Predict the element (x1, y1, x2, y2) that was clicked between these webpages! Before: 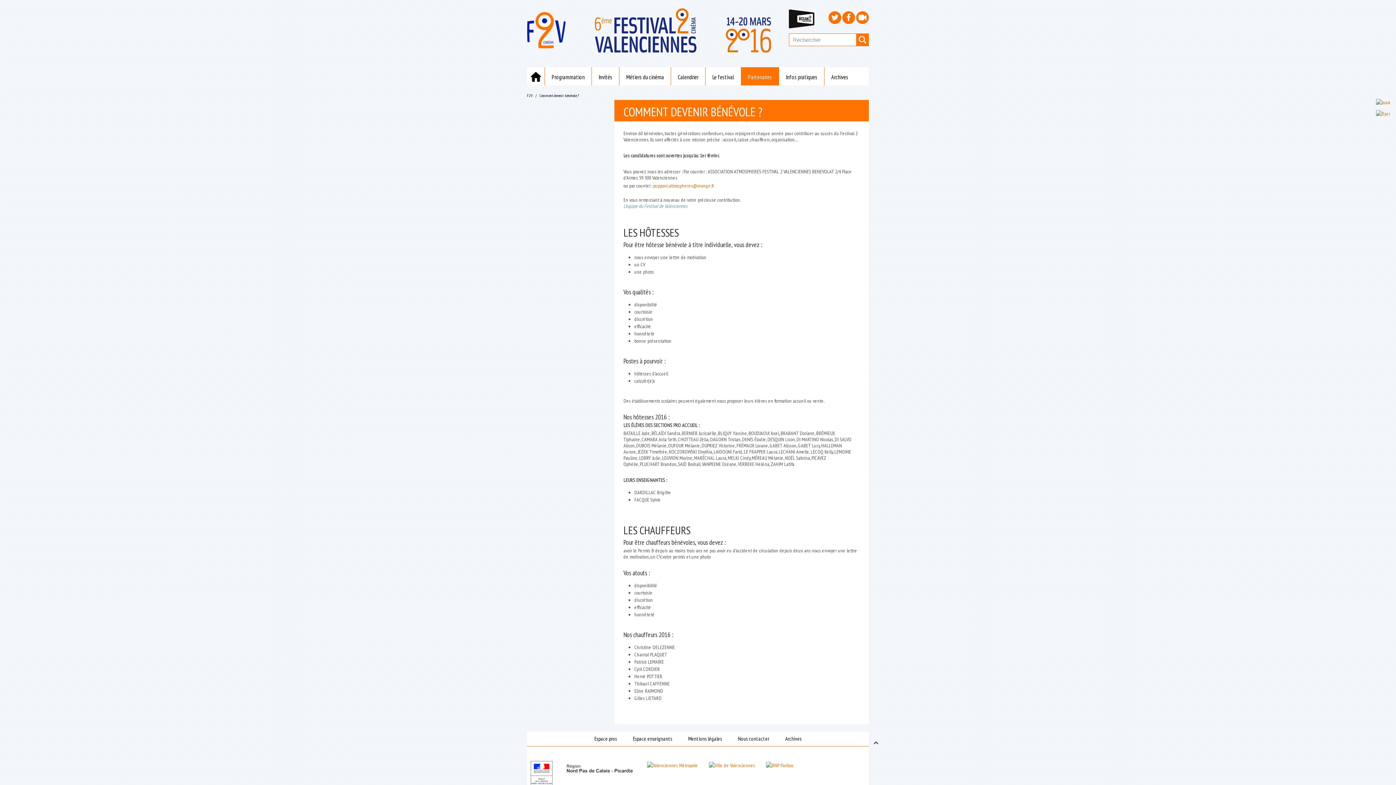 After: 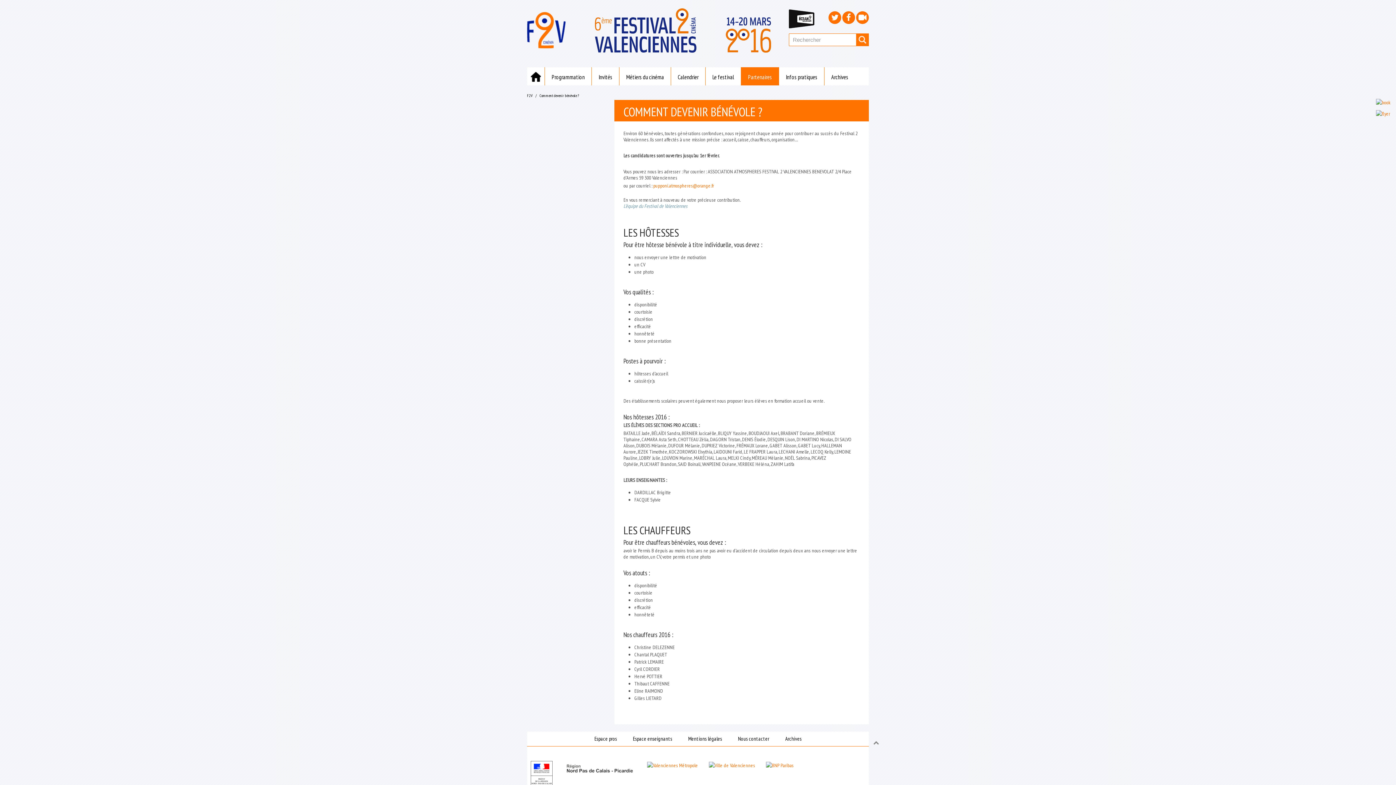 Action: bbox: (872, 739, 880, 746)